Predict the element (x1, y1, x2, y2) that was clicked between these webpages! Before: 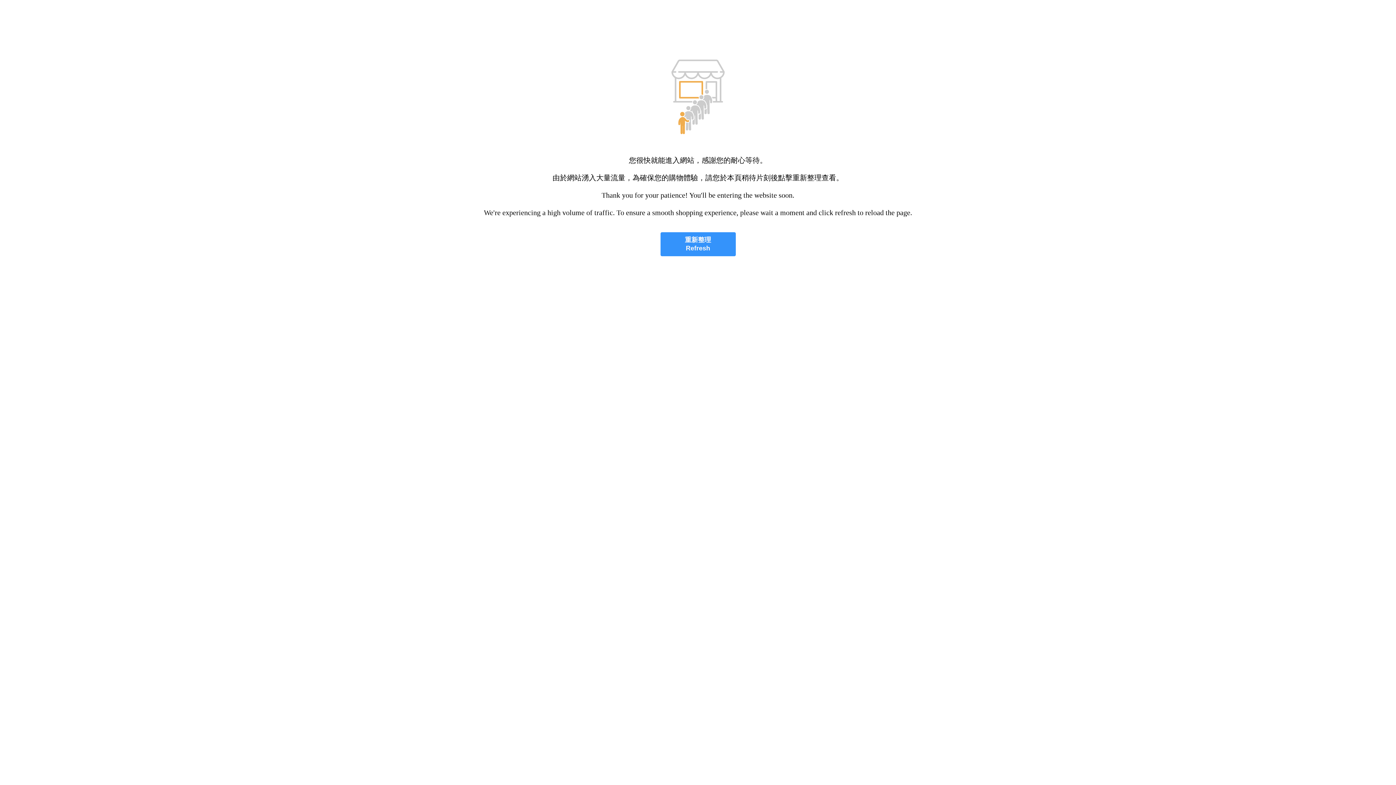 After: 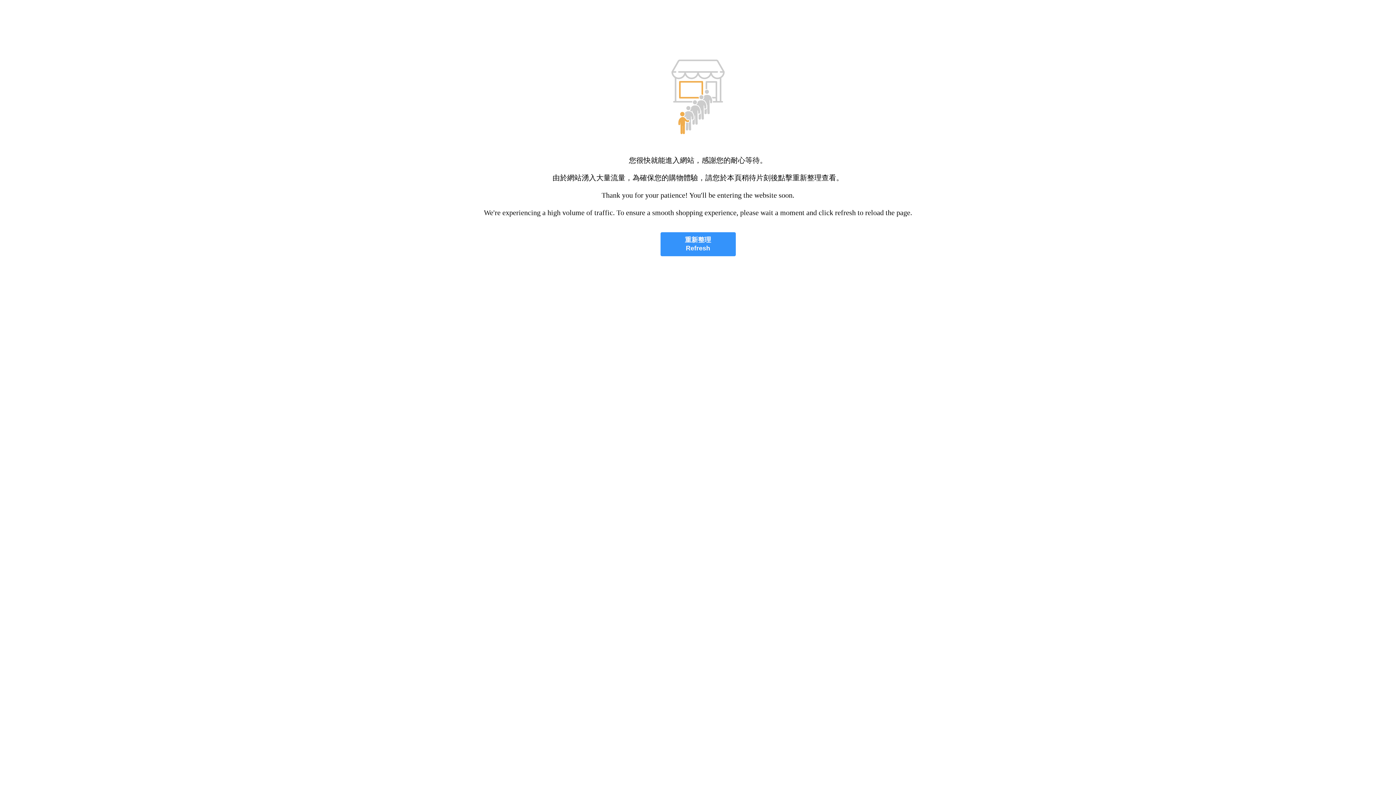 Action: bbox: (660, 232, 735, 256) label: 重新整理
Refresh